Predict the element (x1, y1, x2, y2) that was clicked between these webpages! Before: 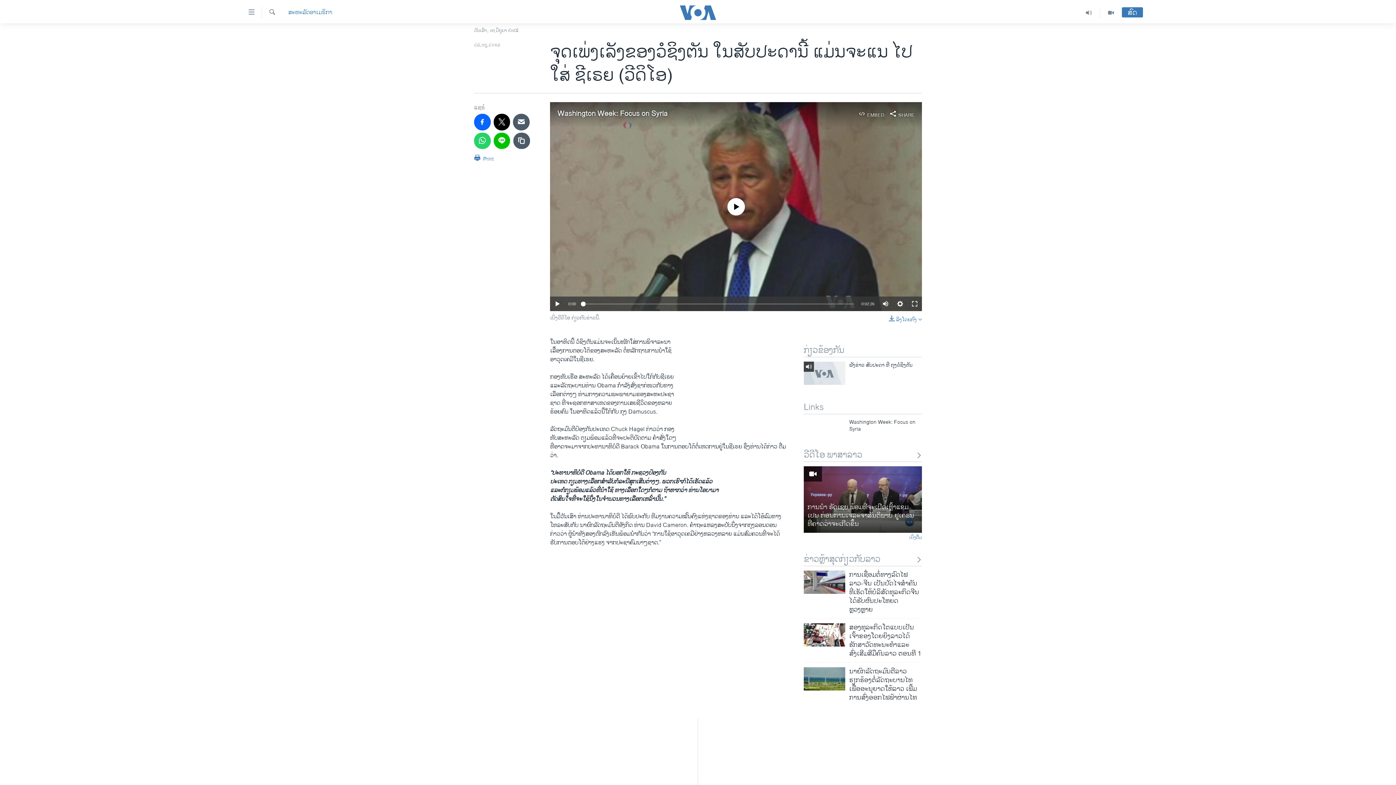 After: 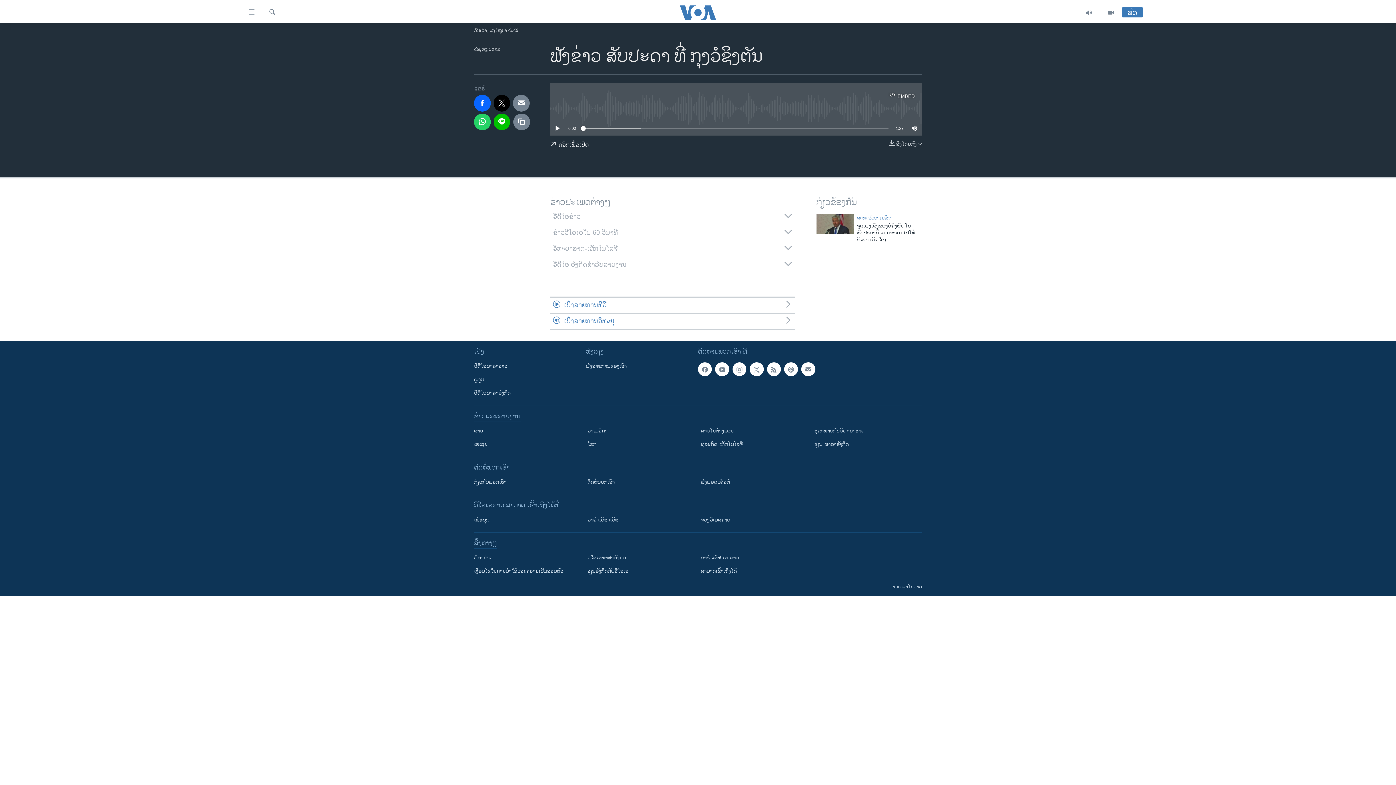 Action: bbox: (849, 361, 922, 373) label: ຟັງຂ່າວ ສັບປະດາ ທີ່ ກຸງວໍຊິງຕັນ